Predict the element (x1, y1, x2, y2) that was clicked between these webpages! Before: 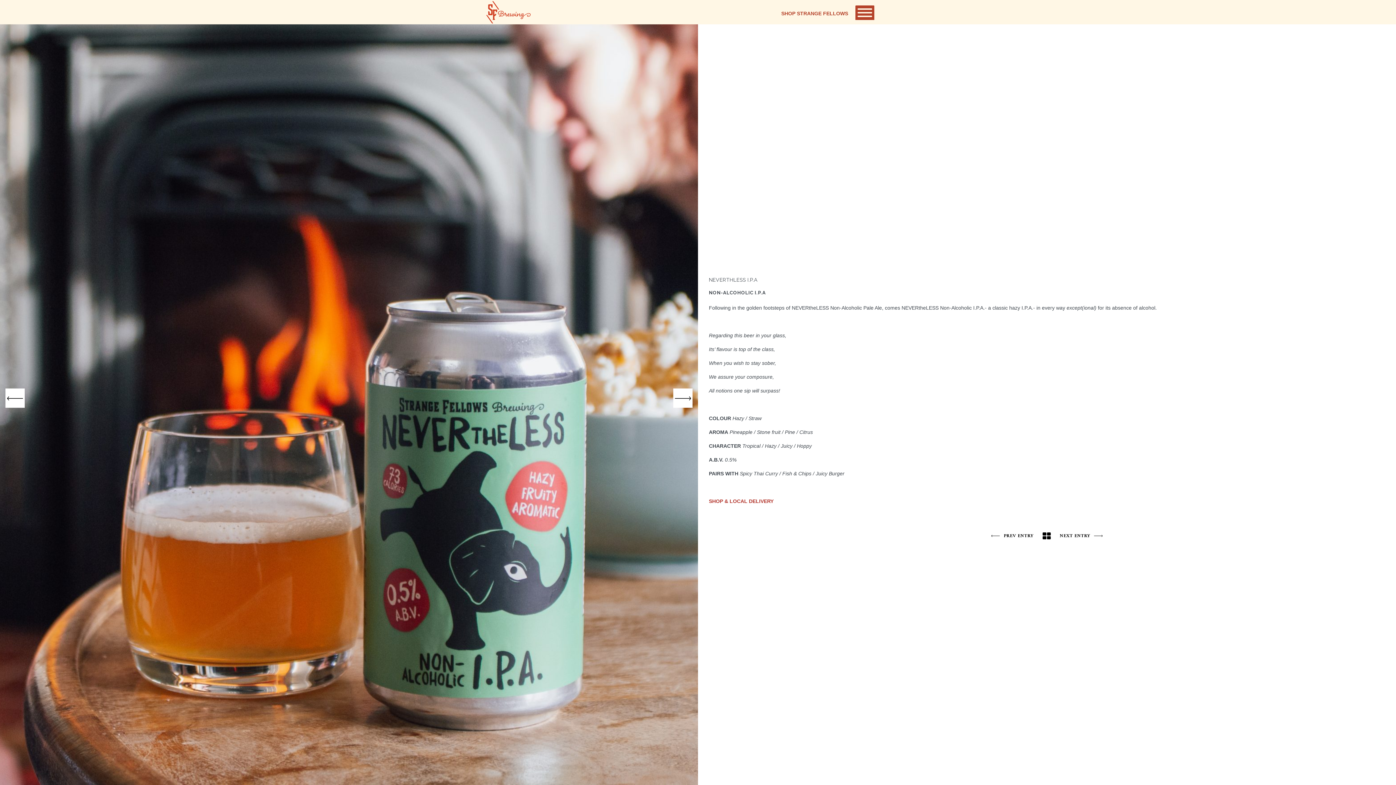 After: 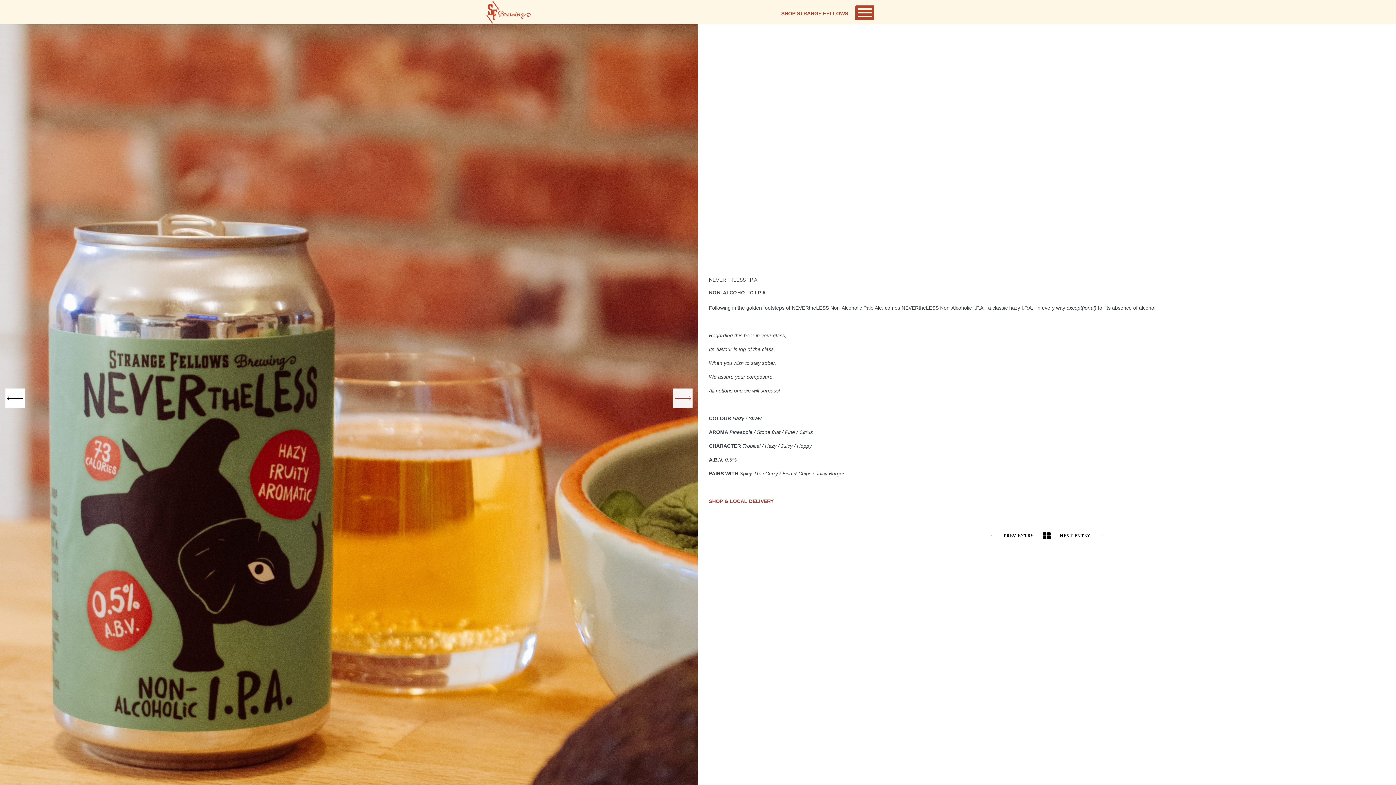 Action: bbox: (673, 388, 692, 407)